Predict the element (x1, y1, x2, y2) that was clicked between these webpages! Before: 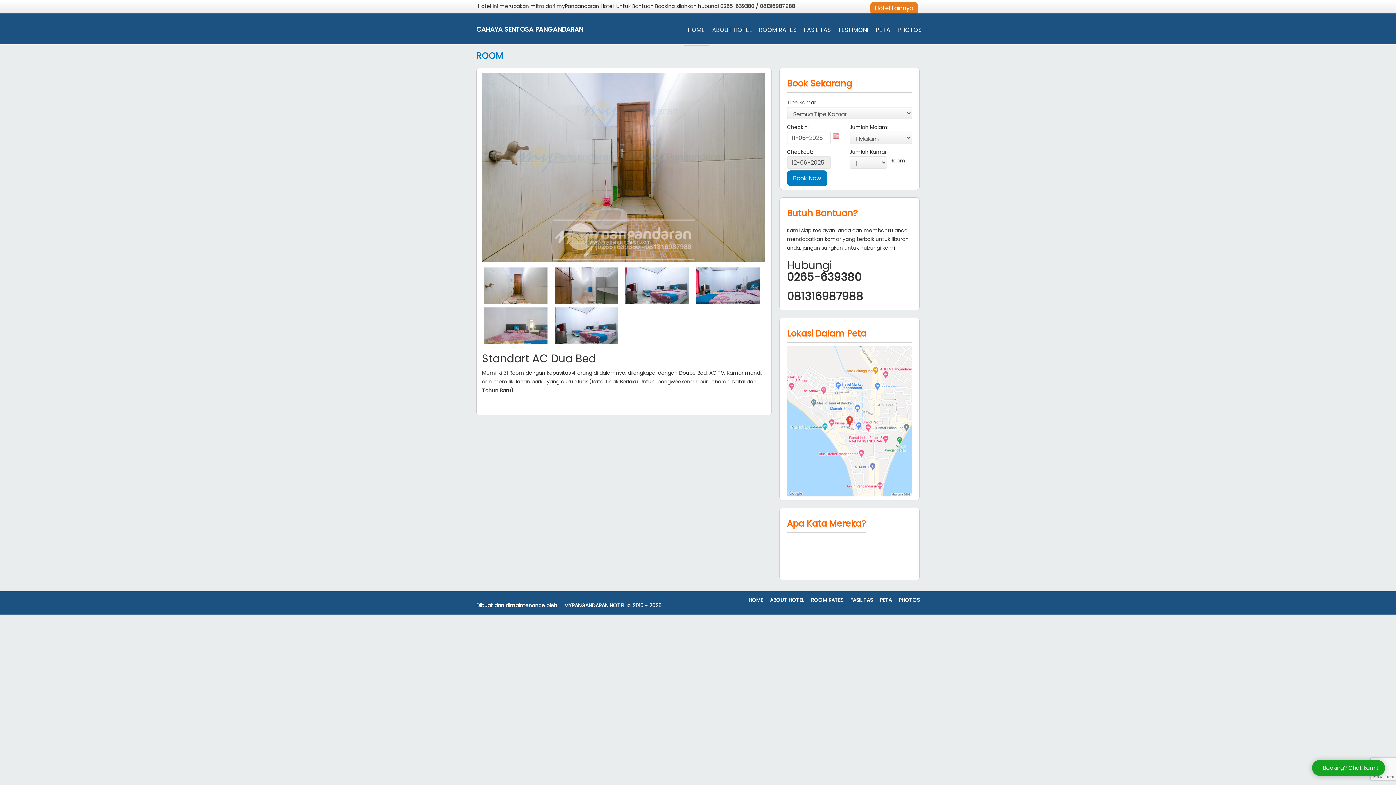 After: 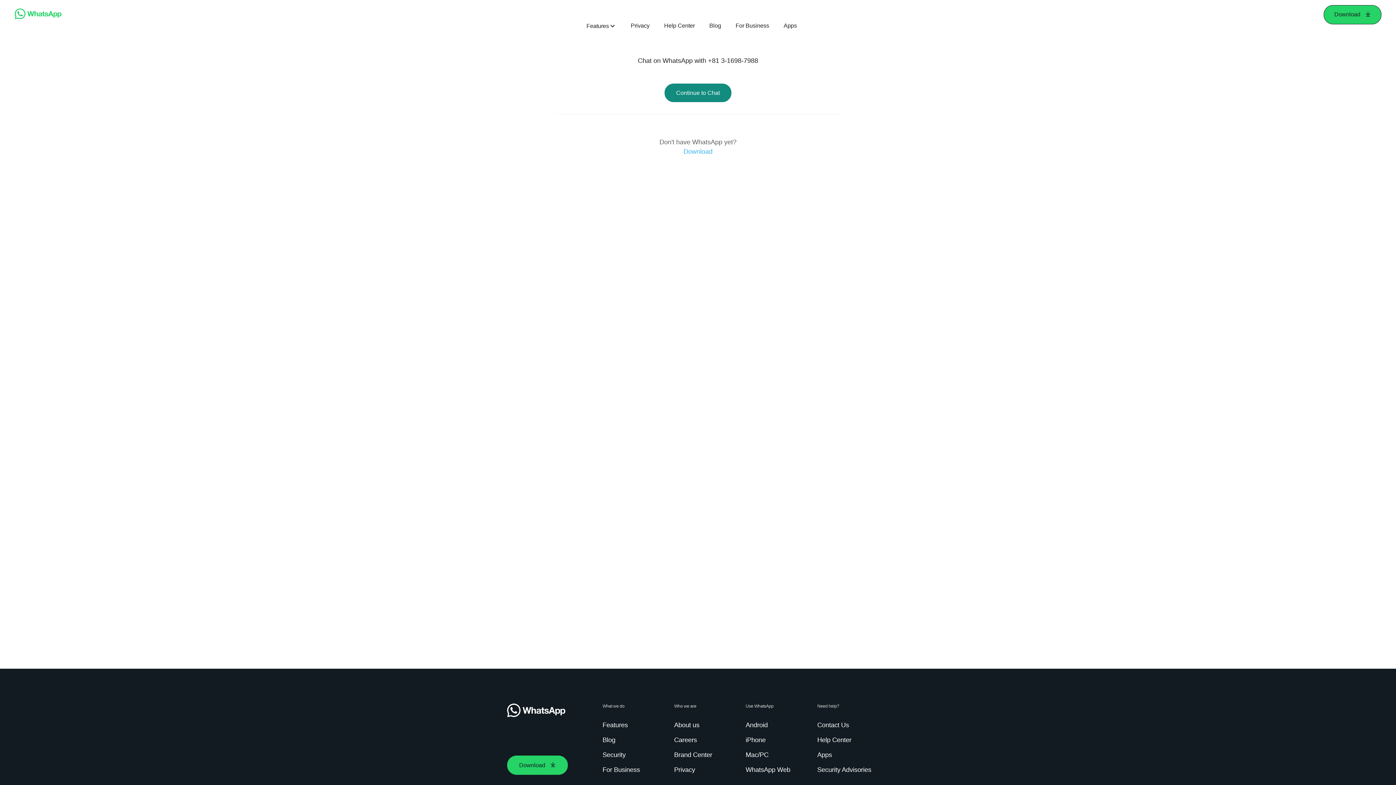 Action: bbox: (760, 2, 795, 9) label: 081316987988